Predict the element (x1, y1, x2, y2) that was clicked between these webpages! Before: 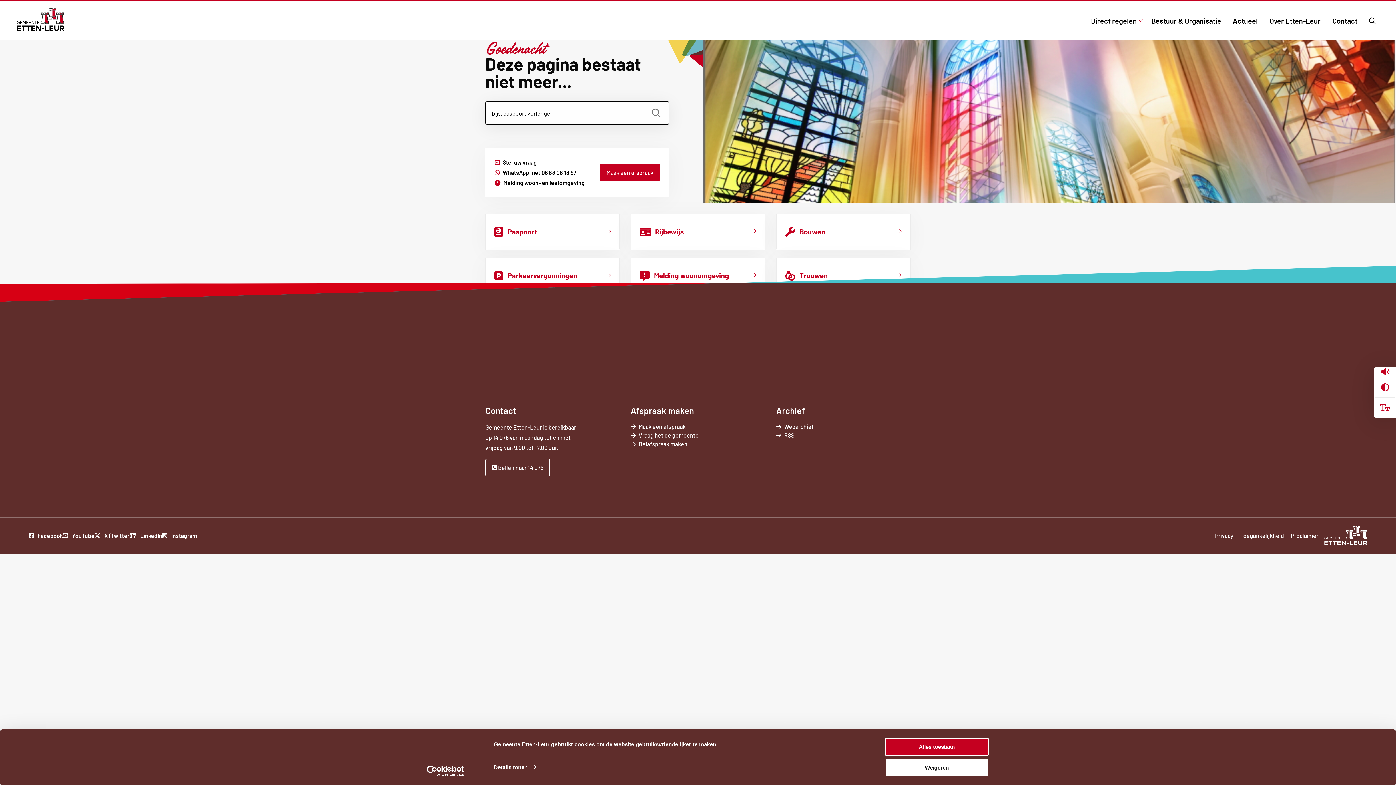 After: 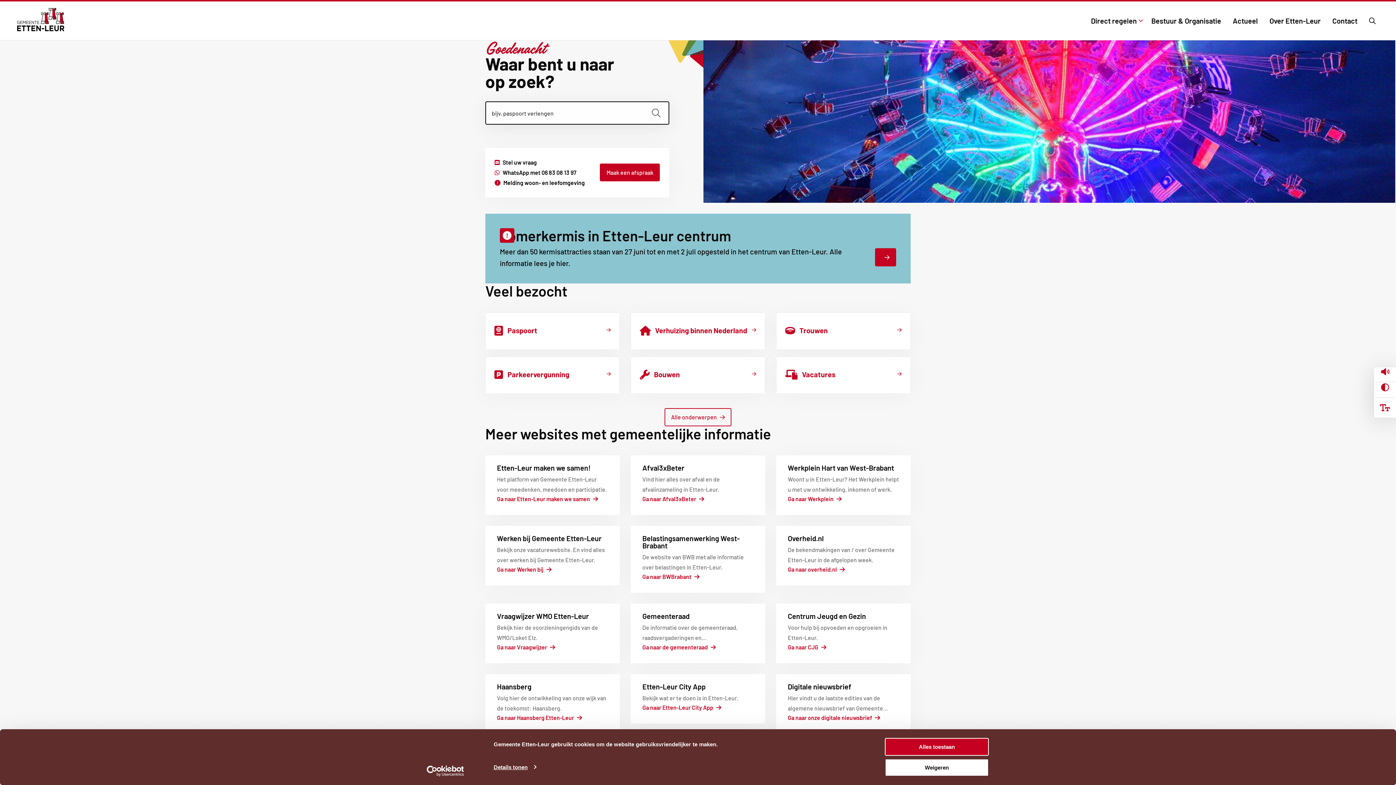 Action: bbox: (14, 8, 66, 31) label: Gemeente Etten-Leur